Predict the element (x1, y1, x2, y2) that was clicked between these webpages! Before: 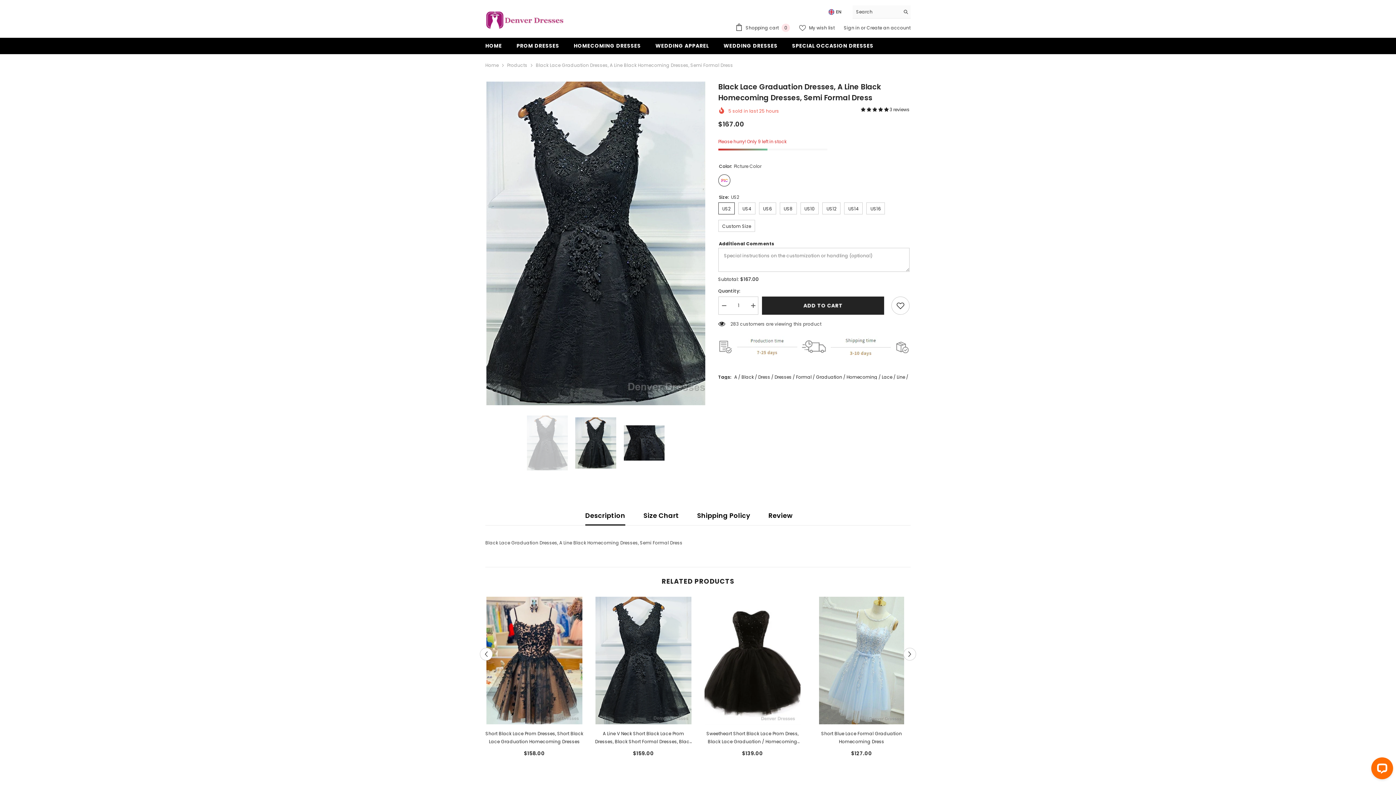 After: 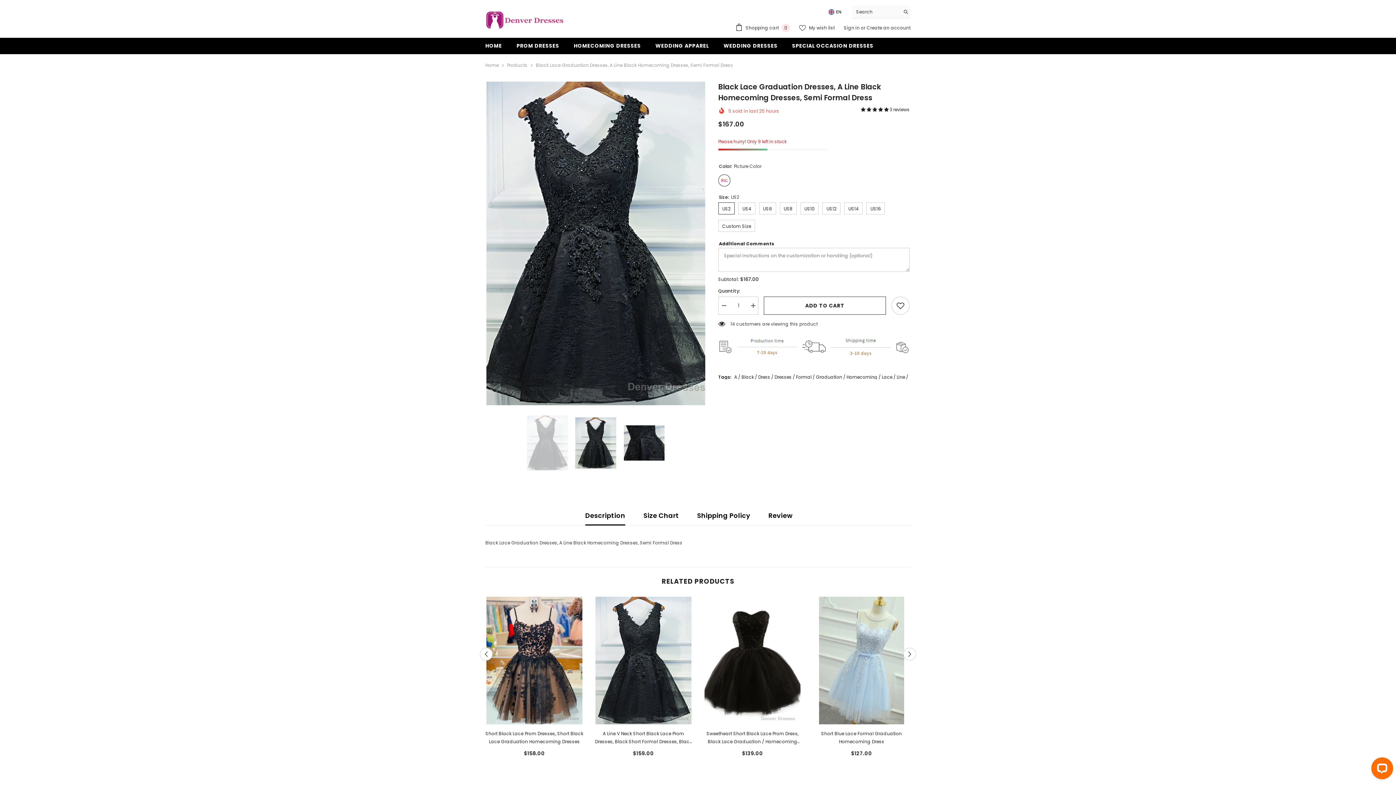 Action: label: ADD TO CART bbox: (763, 296, 886, 314)